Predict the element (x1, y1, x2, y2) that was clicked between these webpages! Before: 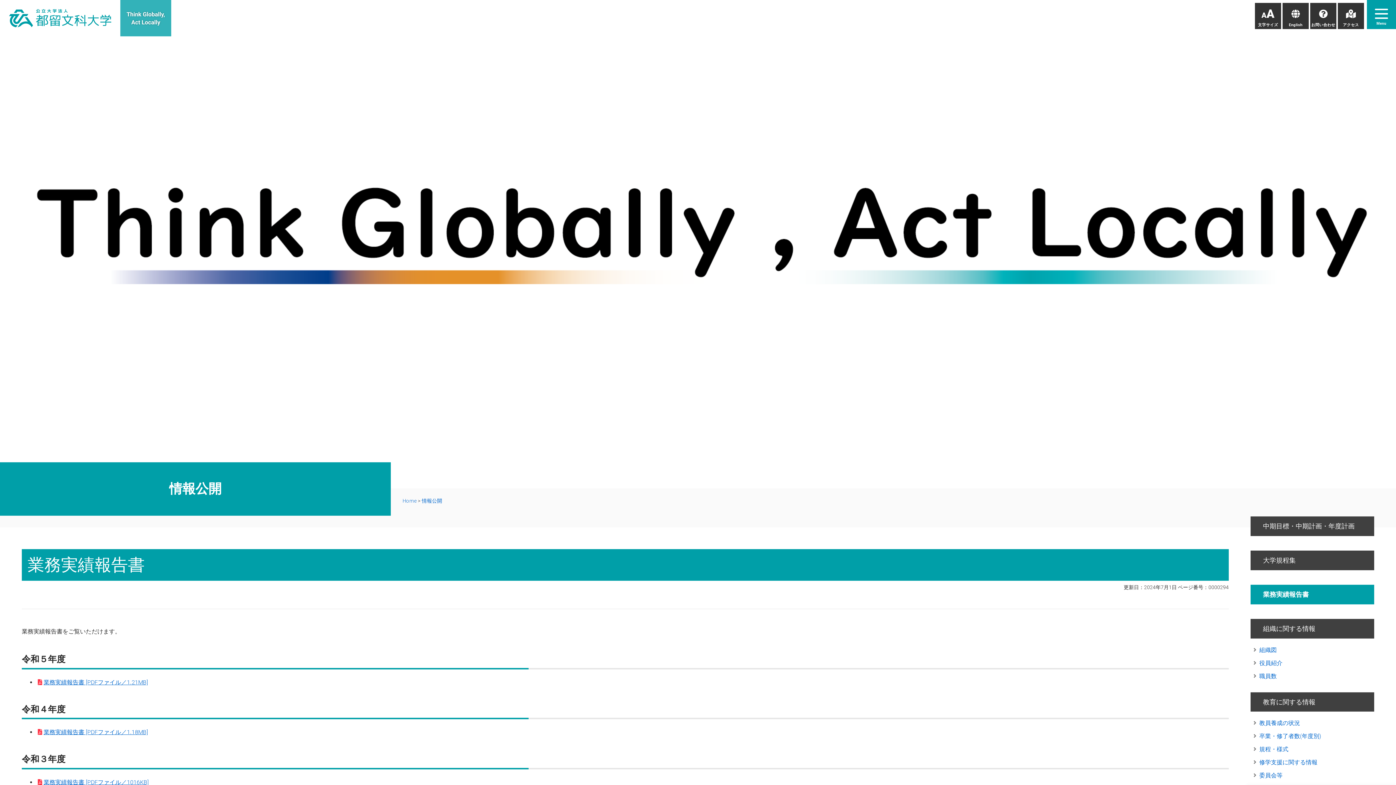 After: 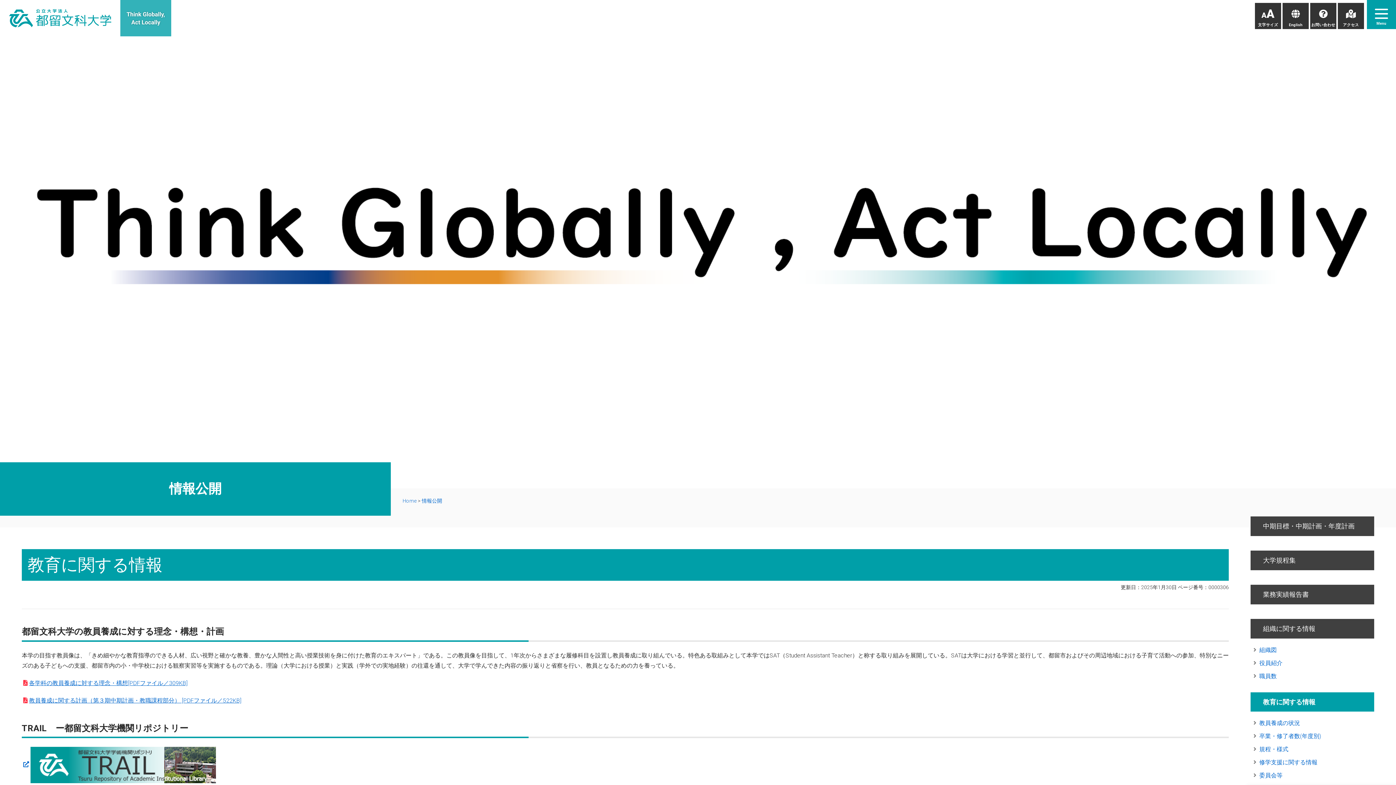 Action: bbox: (1250, 692, 1374, 712) label: 教育に関する情報